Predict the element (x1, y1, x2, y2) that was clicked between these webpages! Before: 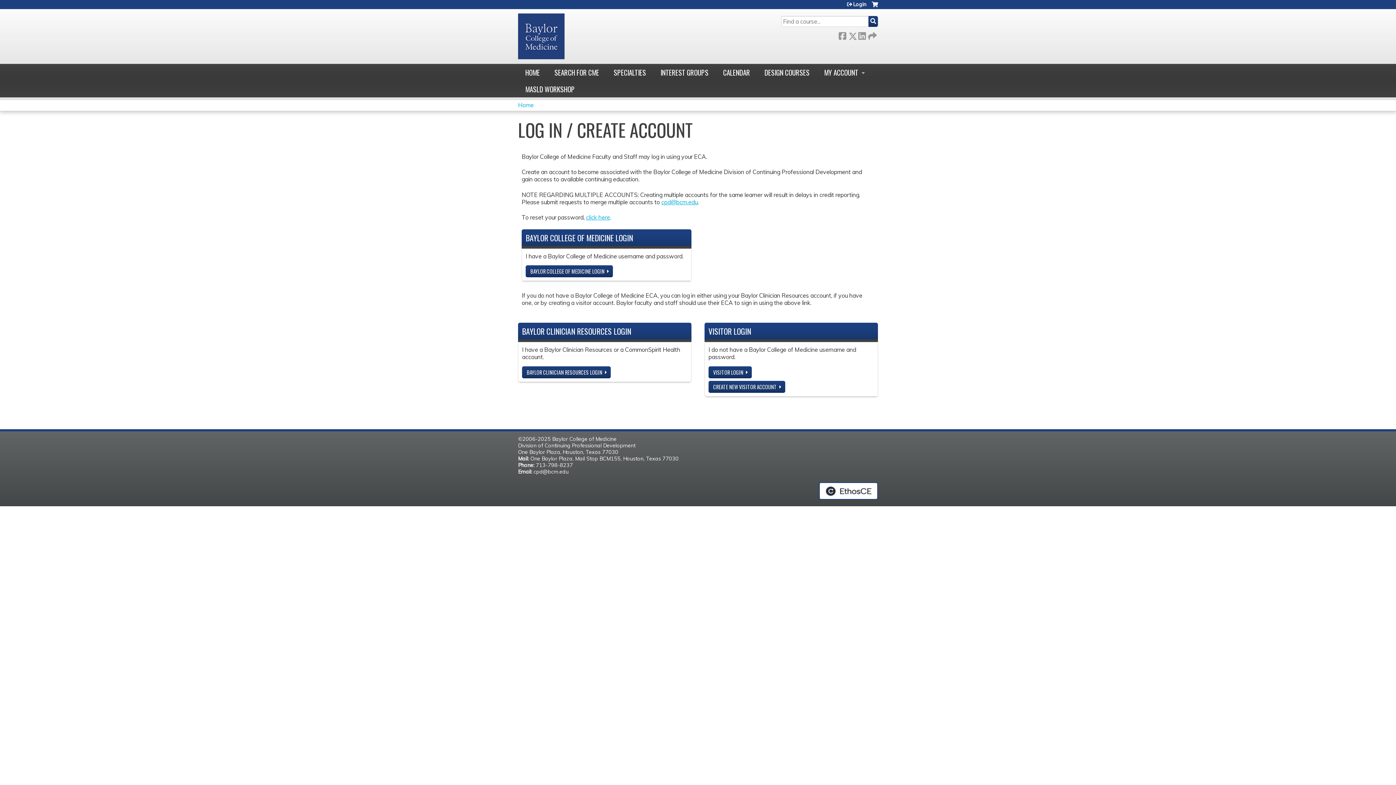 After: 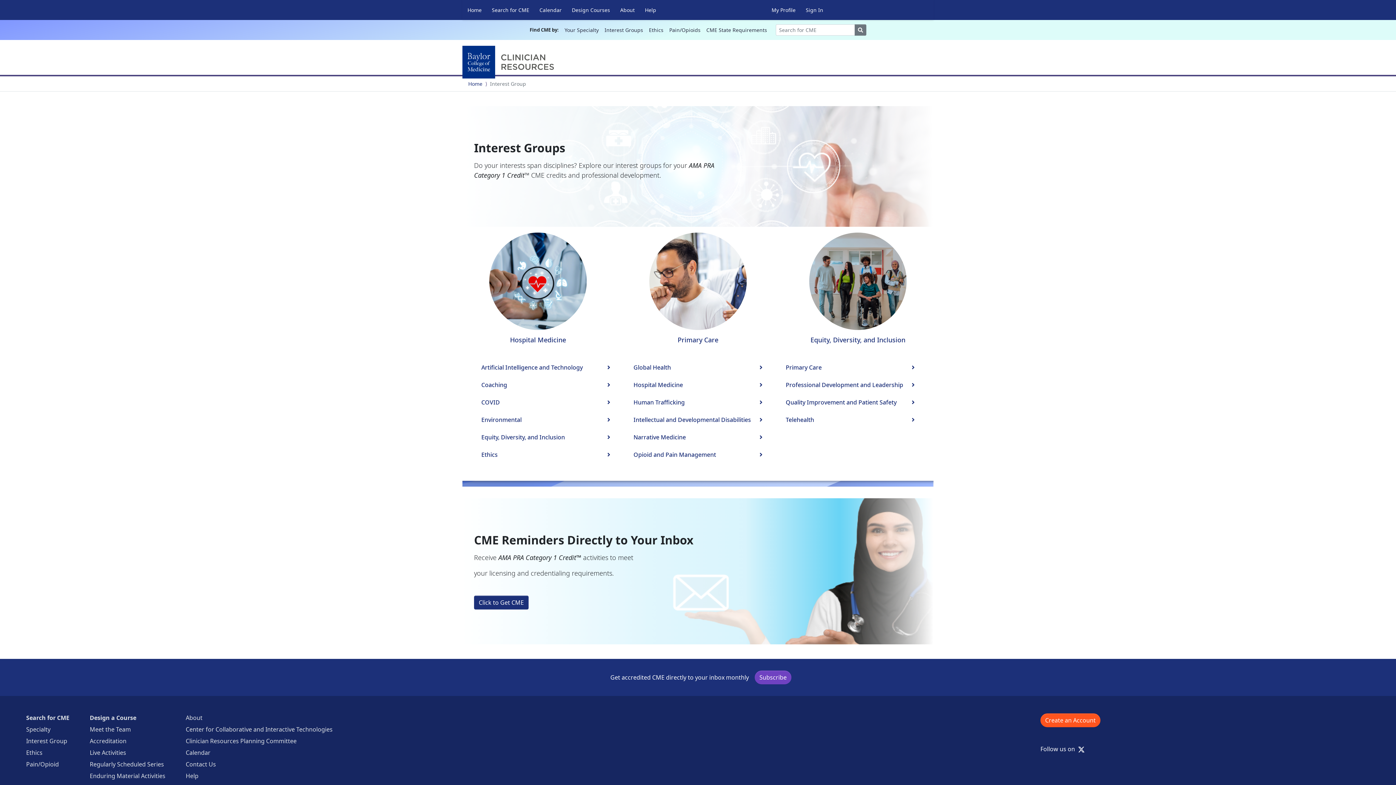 Action: label: INTEREST GROUPS bbox: (653, 64, 716, 80)